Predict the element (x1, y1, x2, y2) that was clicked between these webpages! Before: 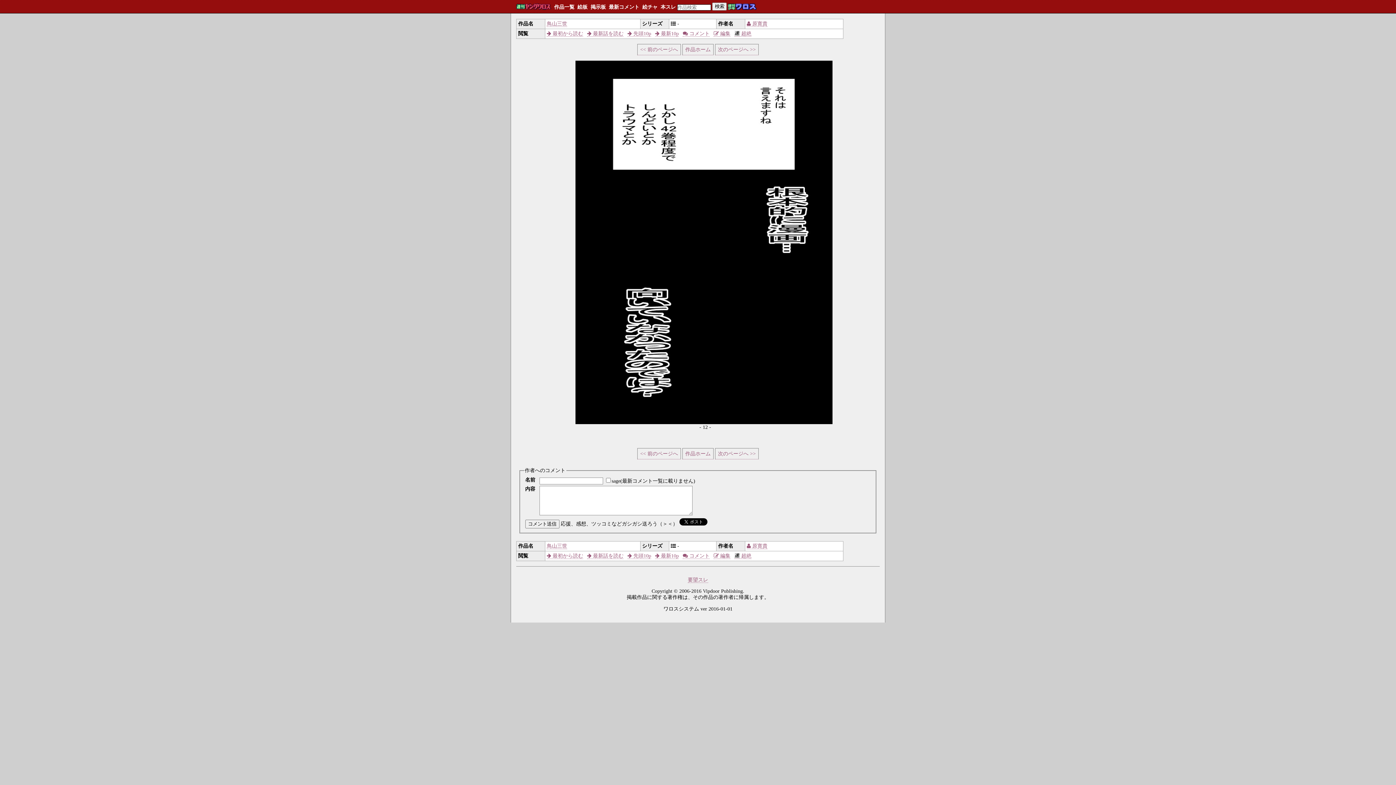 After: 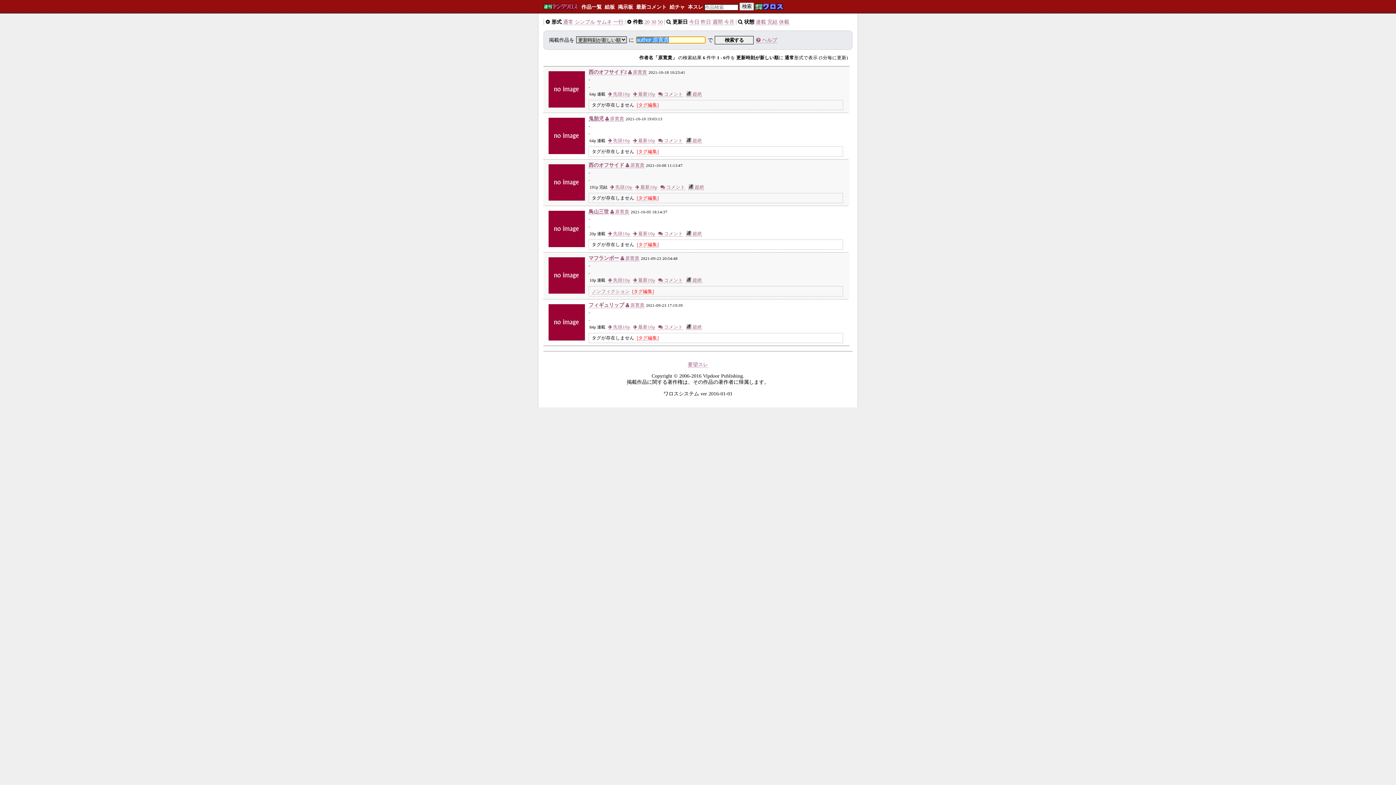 Action: label:  原寛貴 bbox: (746, 21, 767, 27)